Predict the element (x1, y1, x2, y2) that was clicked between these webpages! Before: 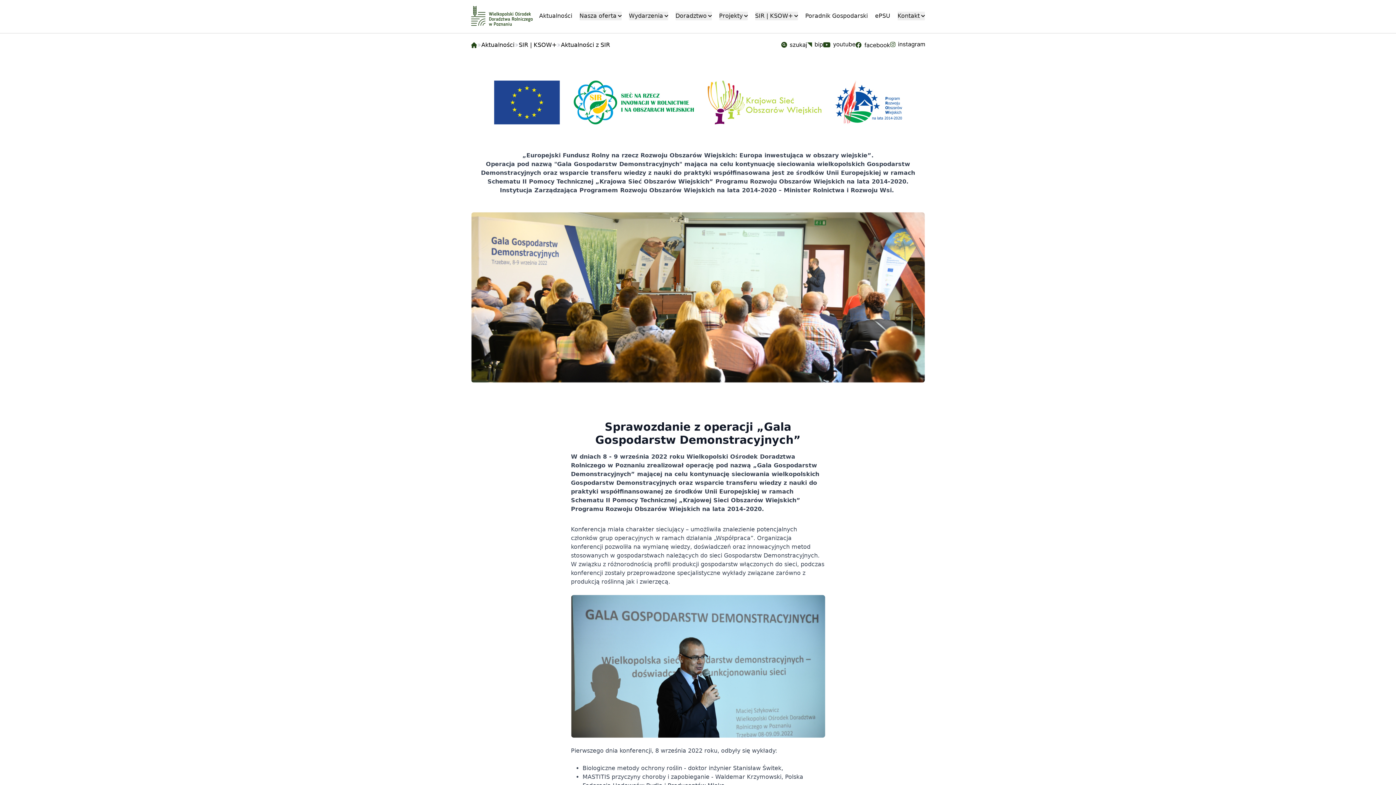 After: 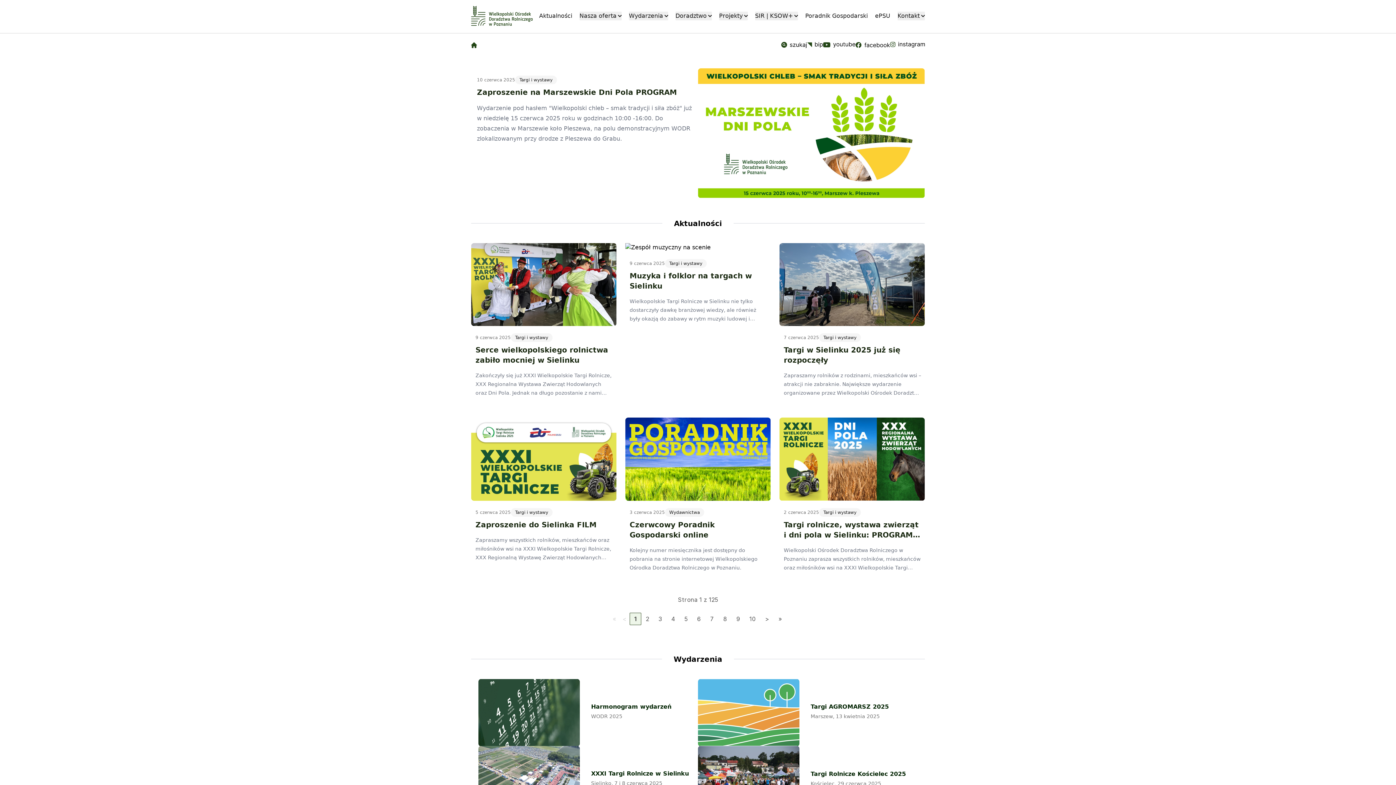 Action: bbox: (481, 41, 514, 48) label: Aktualności